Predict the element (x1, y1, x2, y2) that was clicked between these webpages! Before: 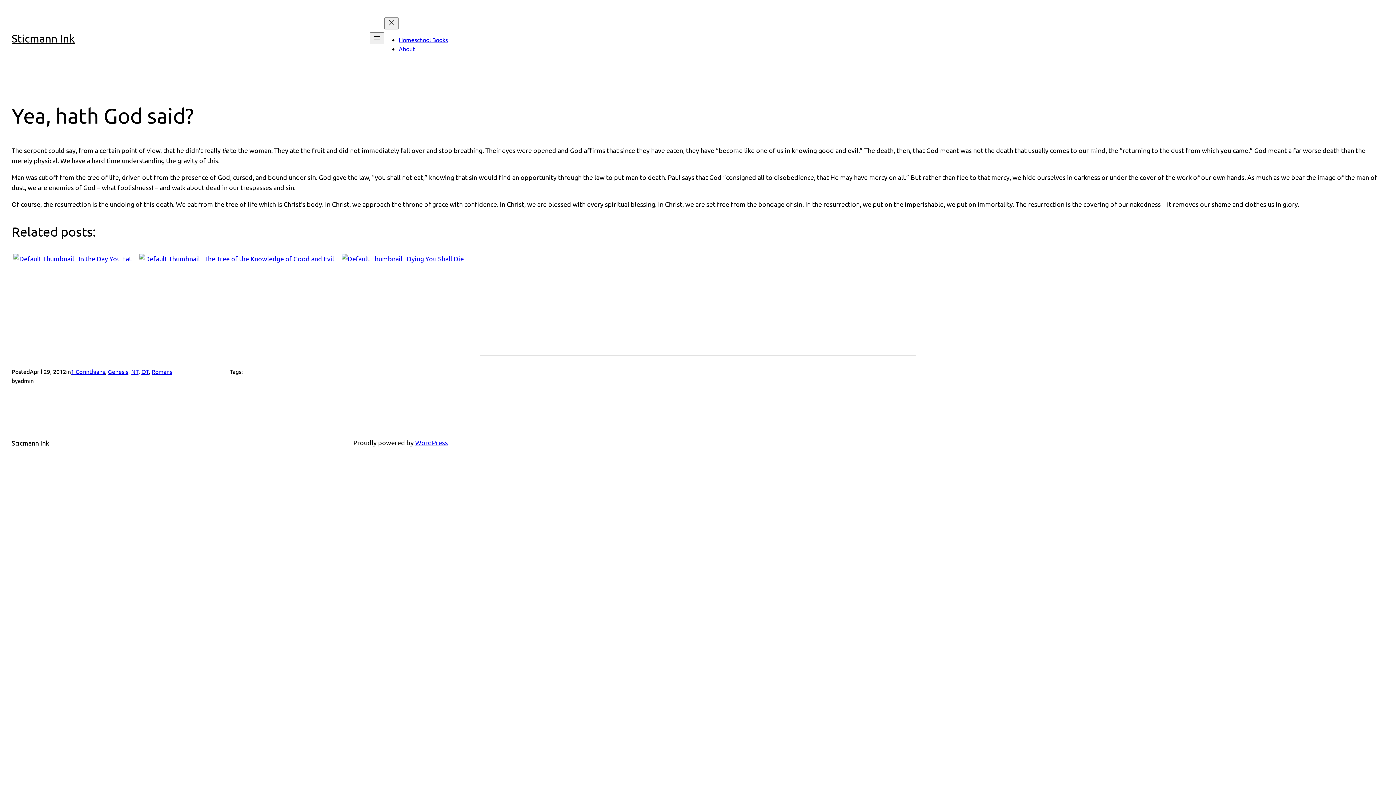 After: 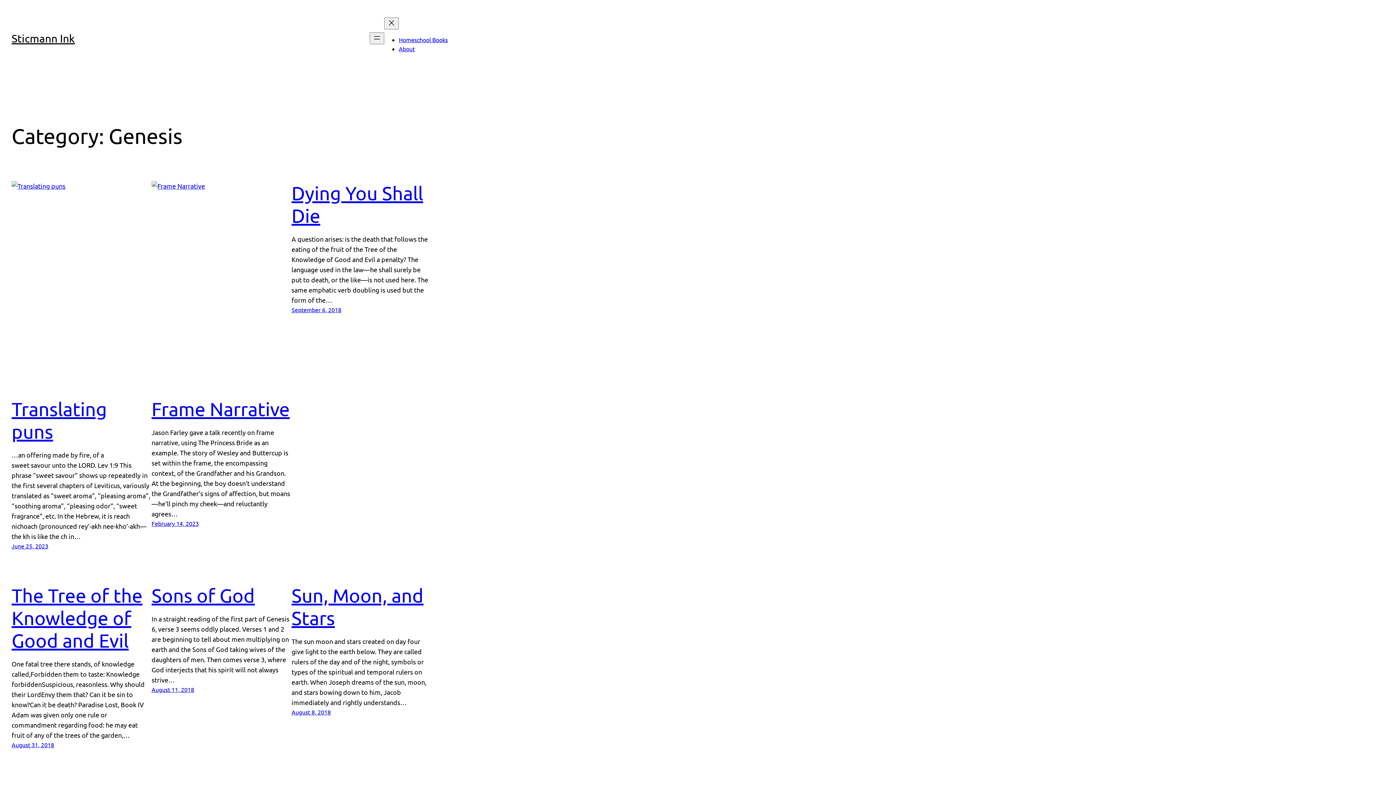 Action: label: Genesis bbox: (108, 368, 128, 375)